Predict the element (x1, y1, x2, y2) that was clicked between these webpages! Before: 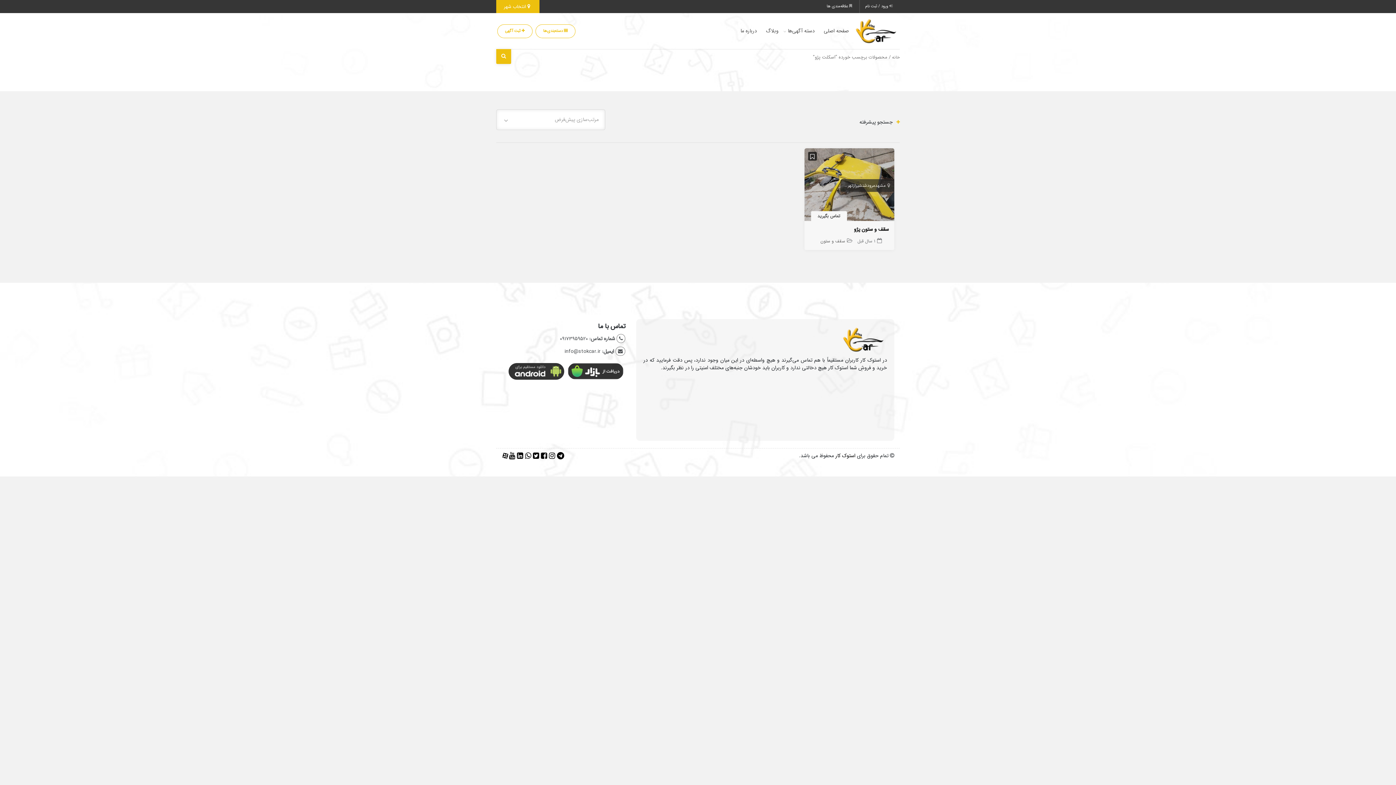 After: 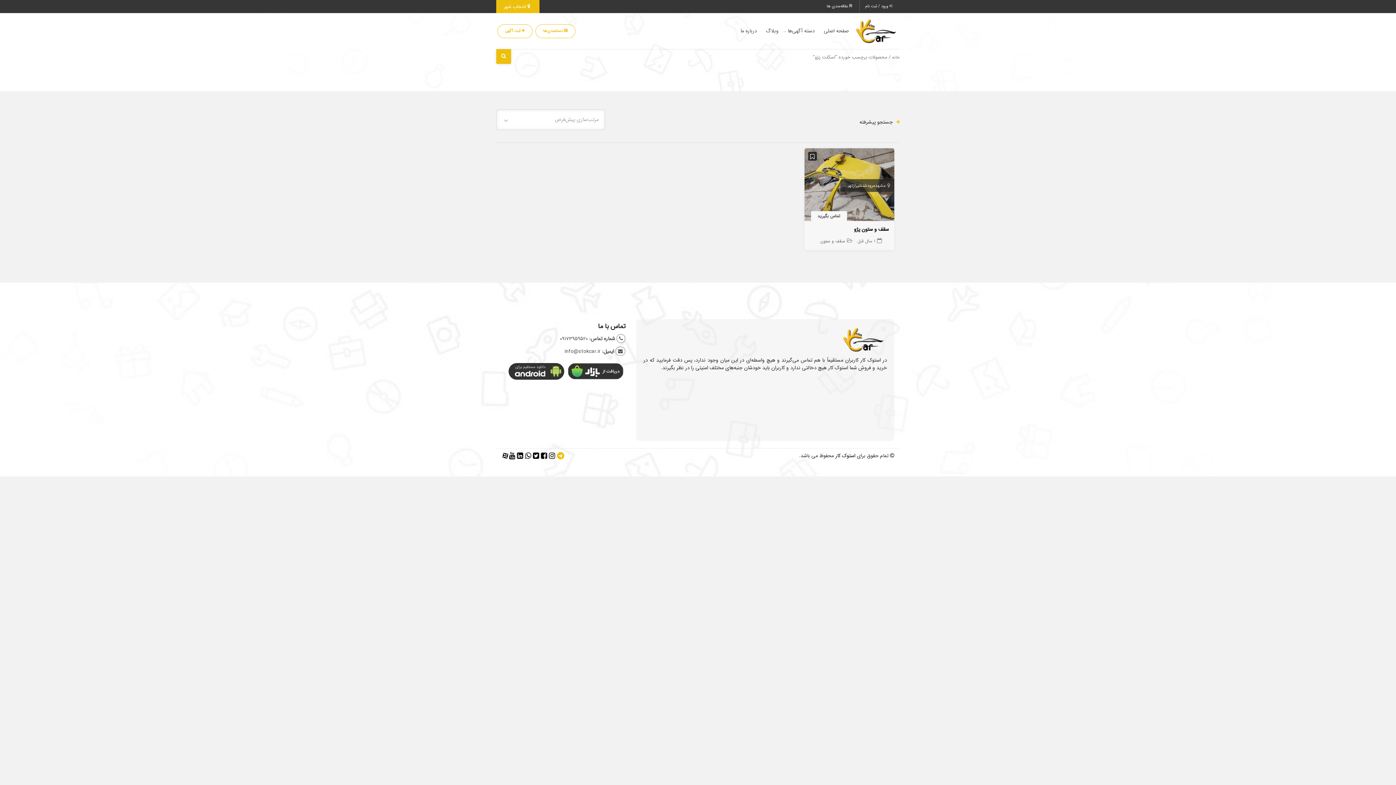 Action: bbox: (557, 453, 566, 461)